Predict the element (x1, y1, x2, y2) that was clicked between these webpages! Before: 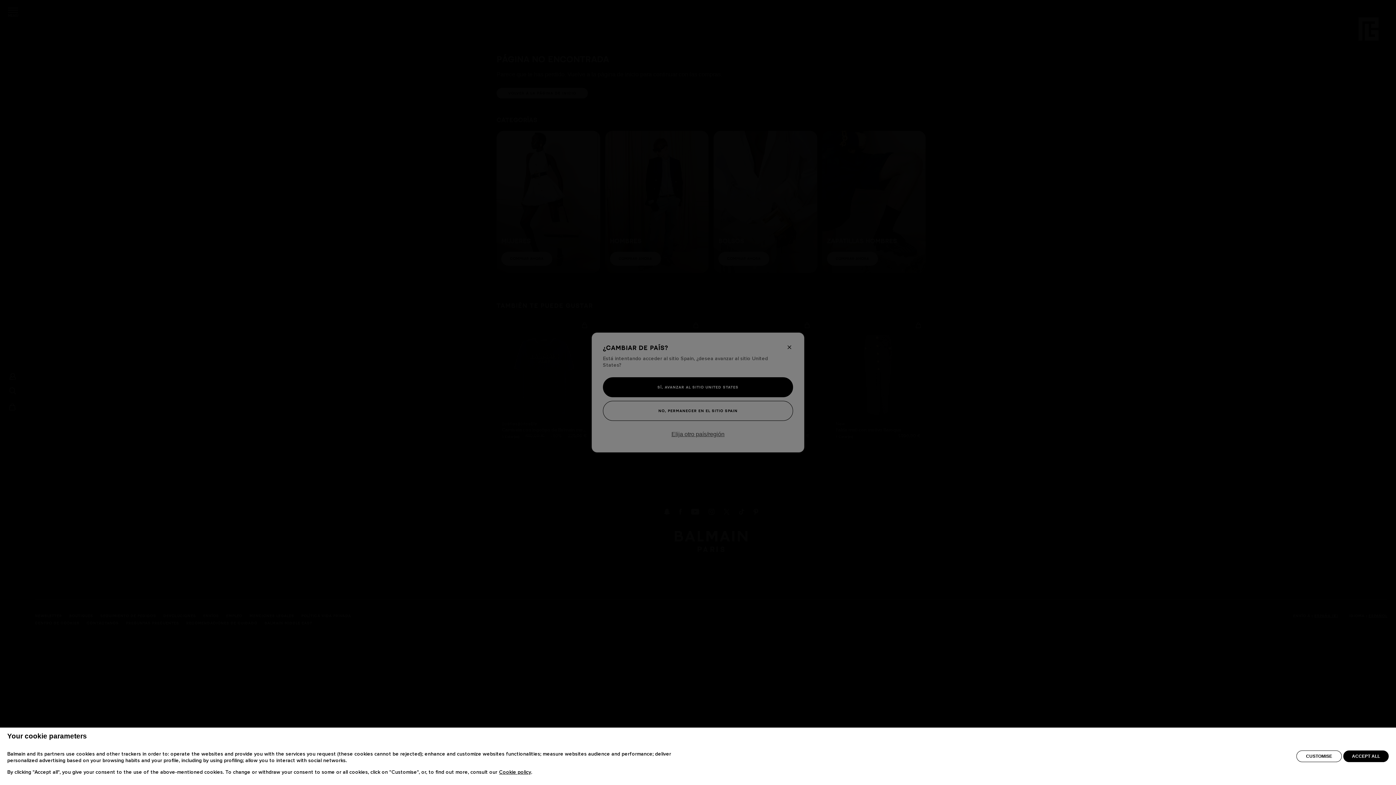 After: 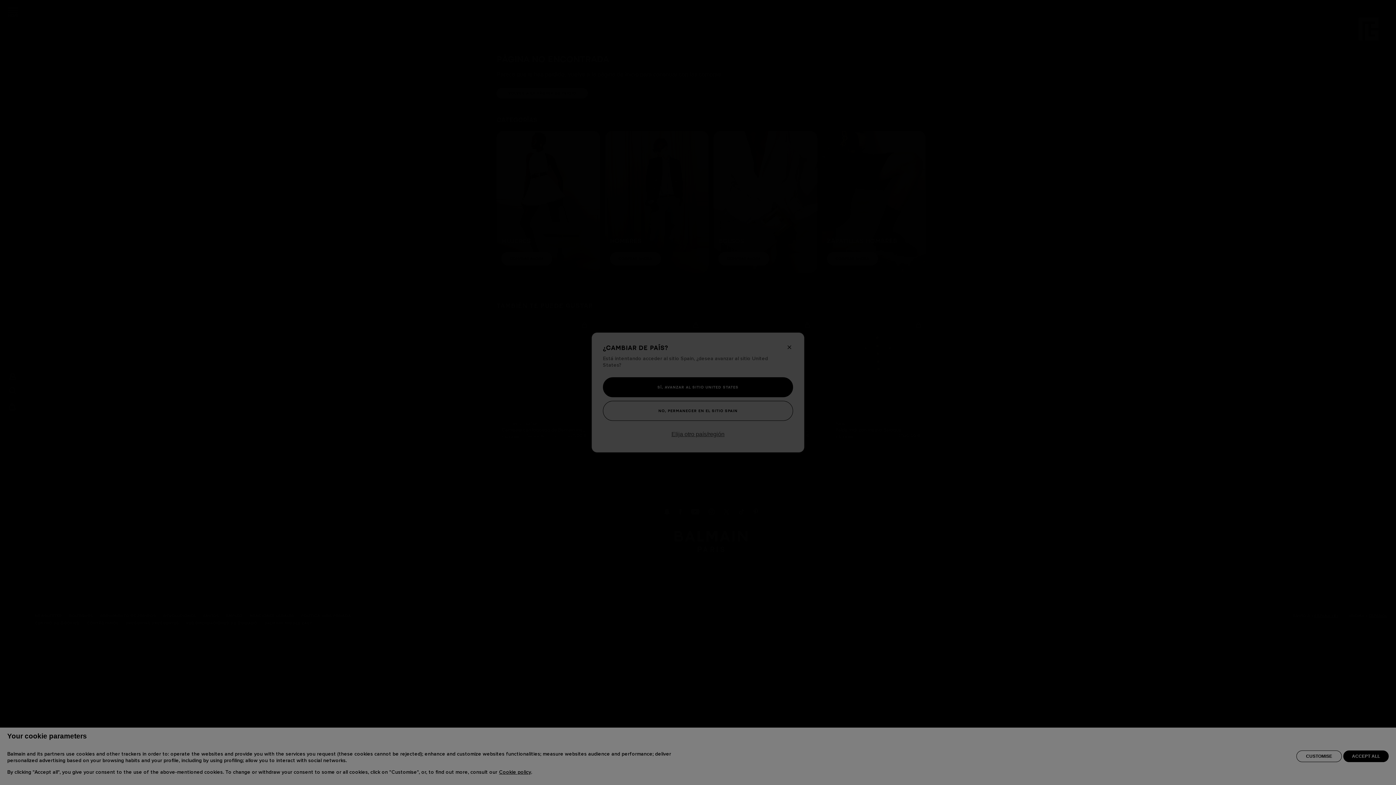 Action: bbox: (1296, 750, 1342, 762) label: CUSTOMISE